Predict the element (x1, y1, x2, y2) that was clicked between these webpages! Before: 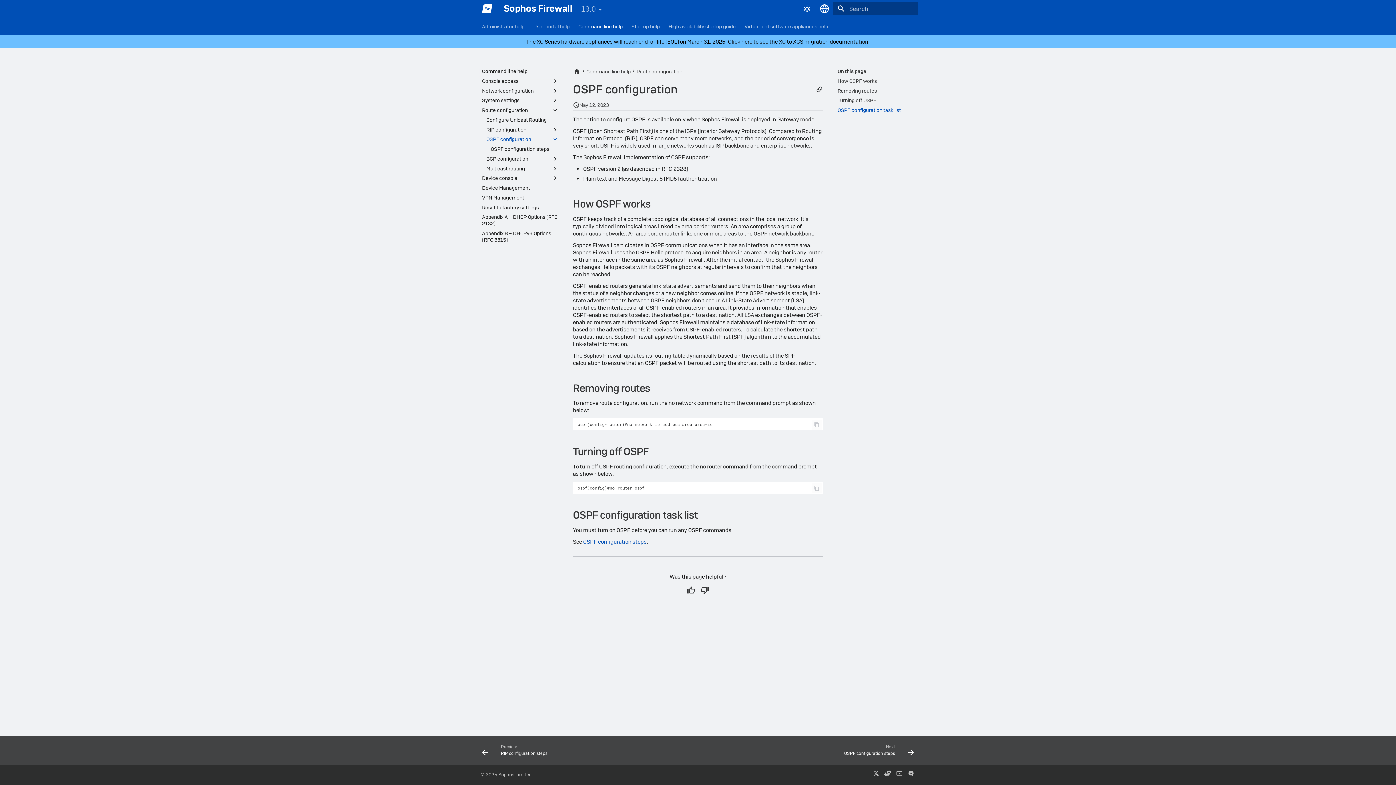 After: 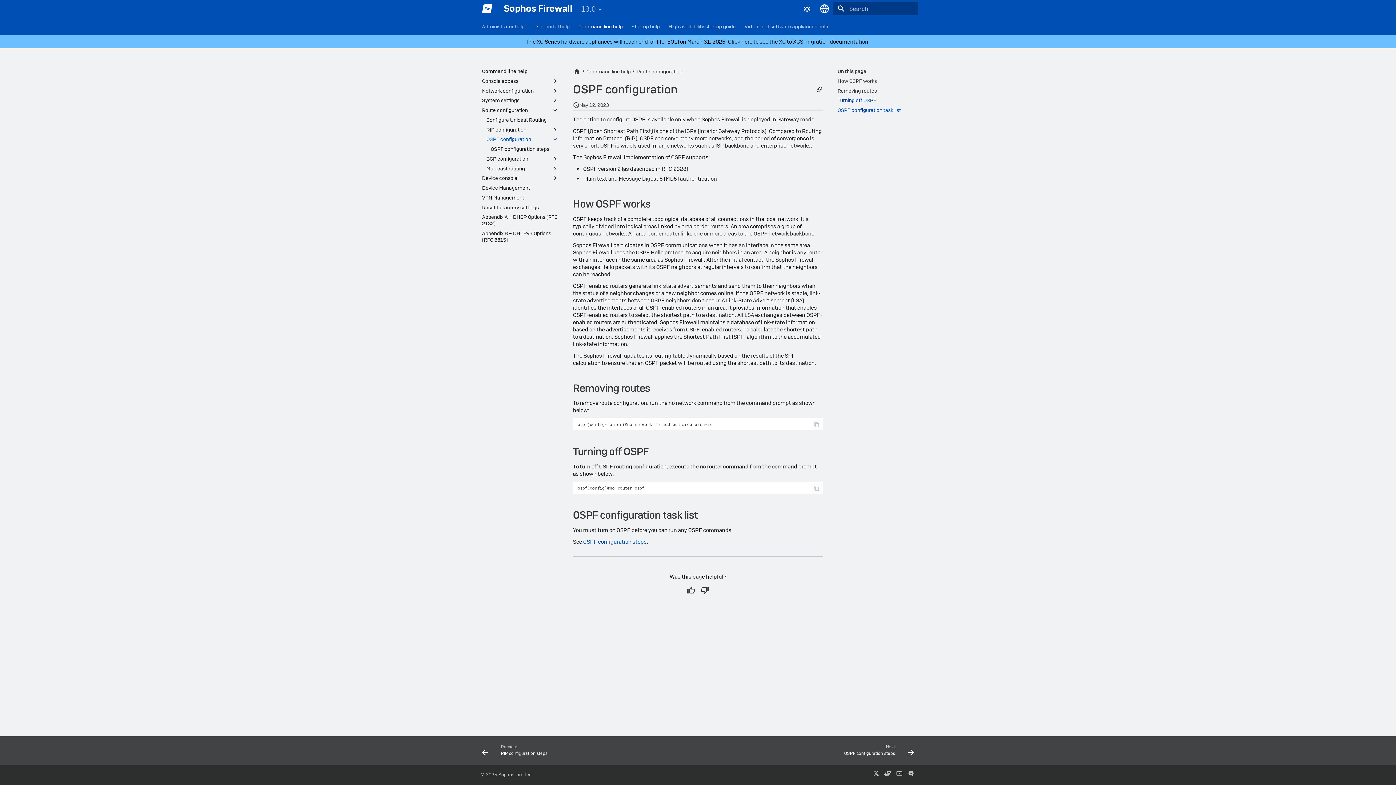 Action: bbox: (837, 97, 914, 103) label: Turning off OSPF